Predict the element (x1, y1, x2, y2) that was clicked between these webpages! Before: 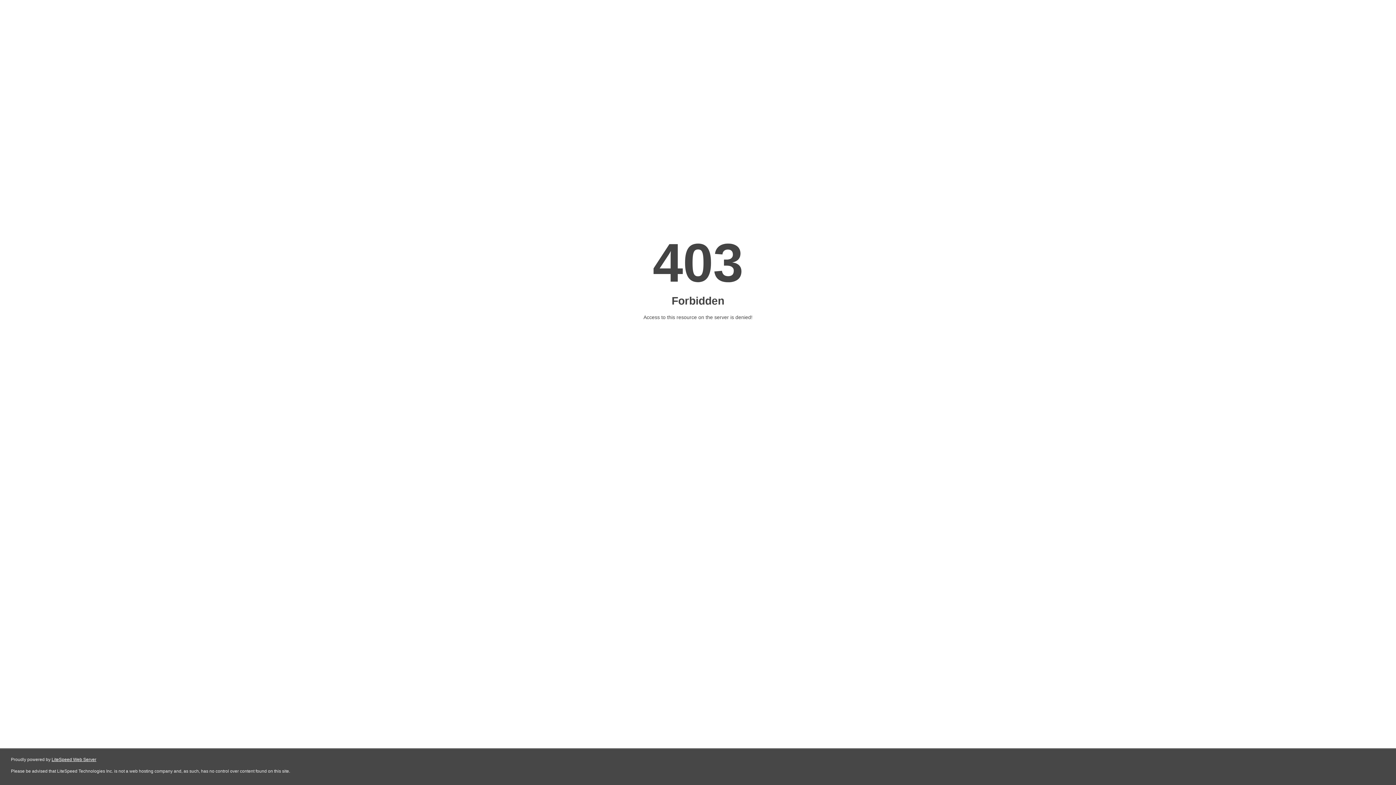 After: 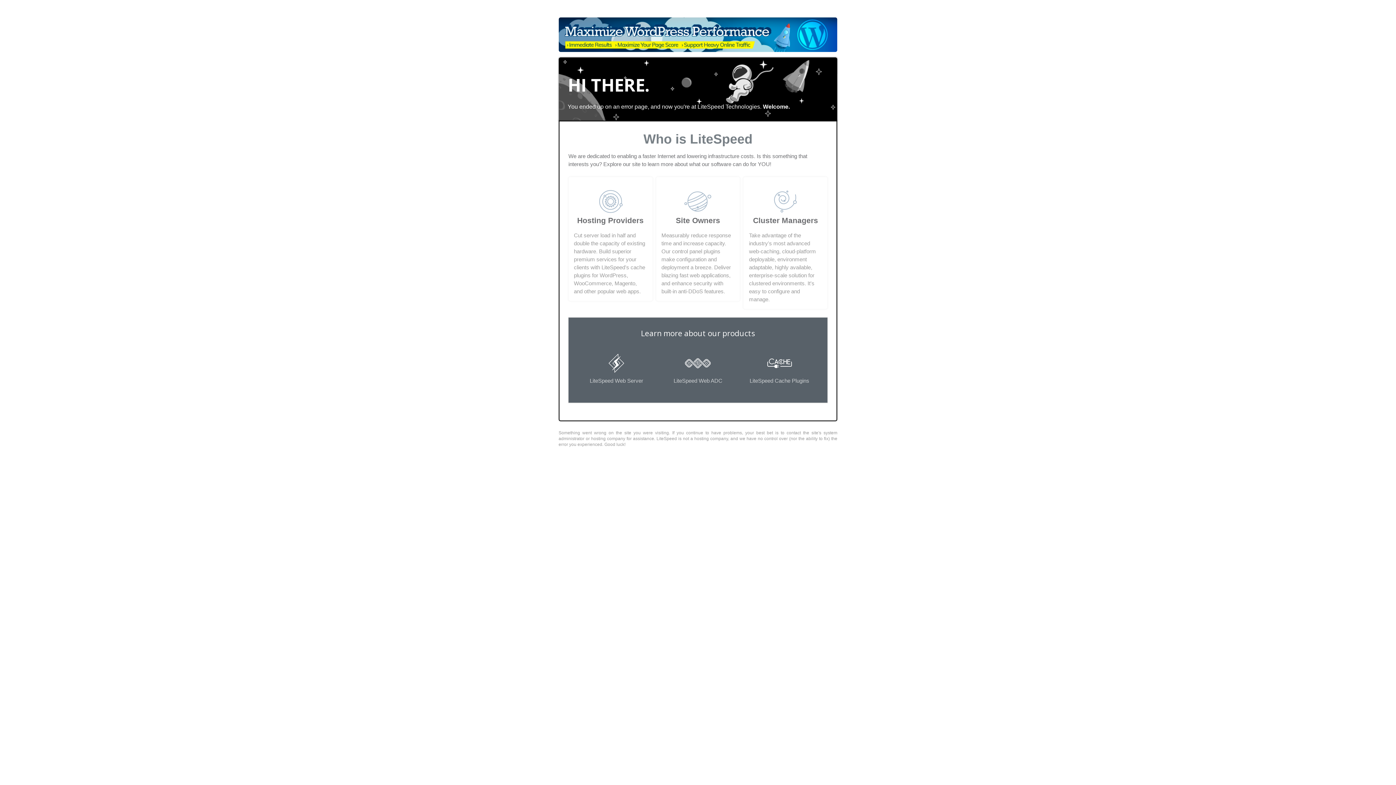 Action: label: LiteSpeed Web Server bbox: (51, 757, 96, 762)